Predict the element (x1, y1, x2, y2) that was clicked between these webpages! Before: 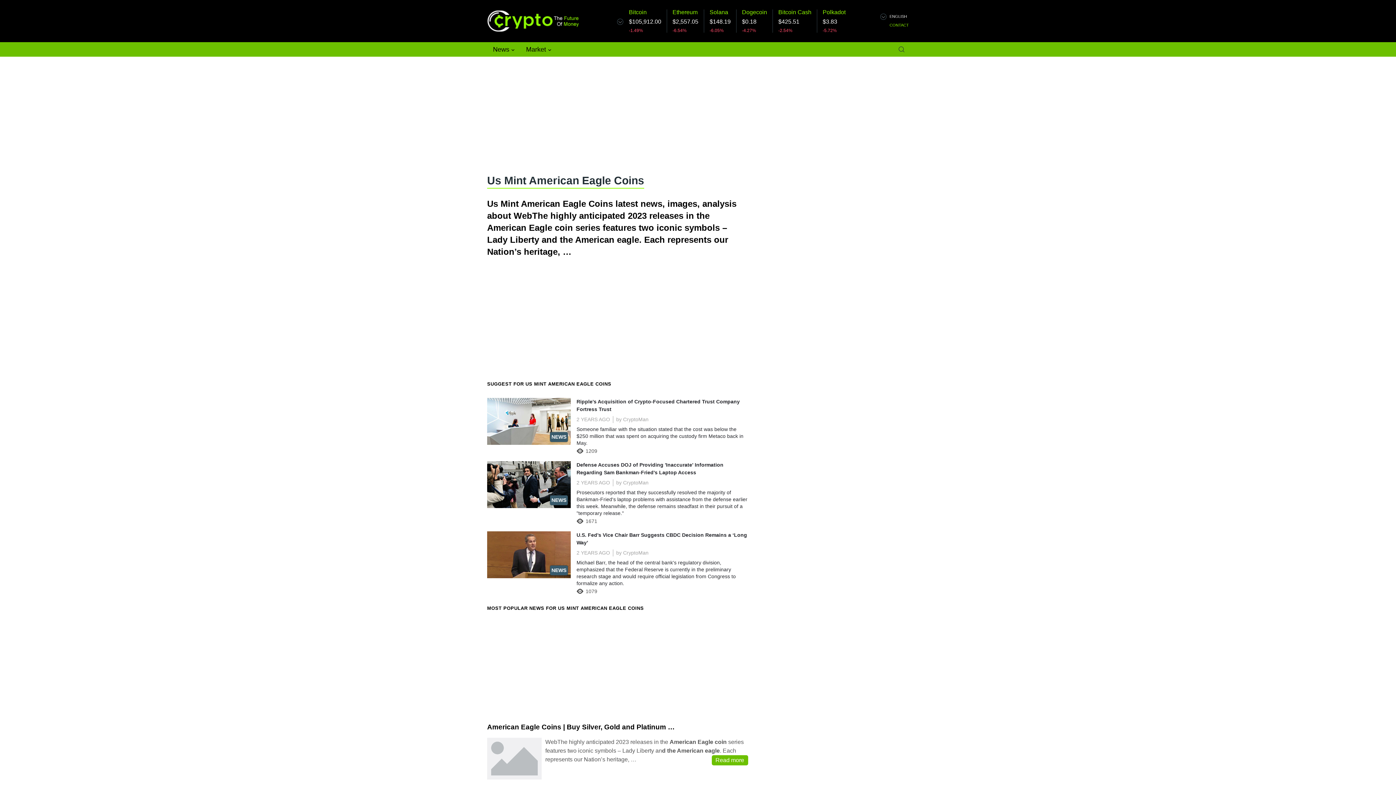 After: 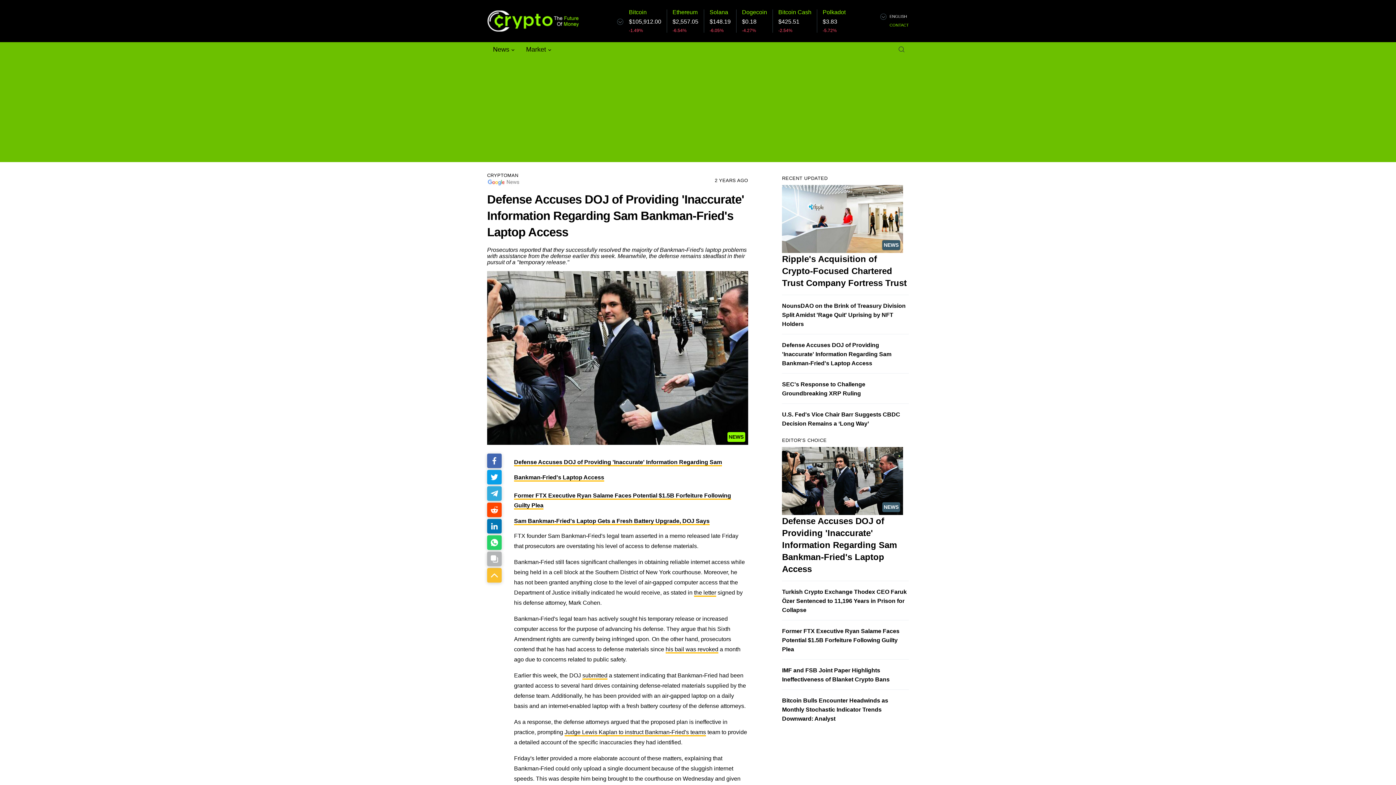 Action: bbox: (576, 461, 748, 476) label: Defense Accuses DOJ of Providing 'Inaccurate' Information Regarding Sam Bankman-Fried's Laptop Access